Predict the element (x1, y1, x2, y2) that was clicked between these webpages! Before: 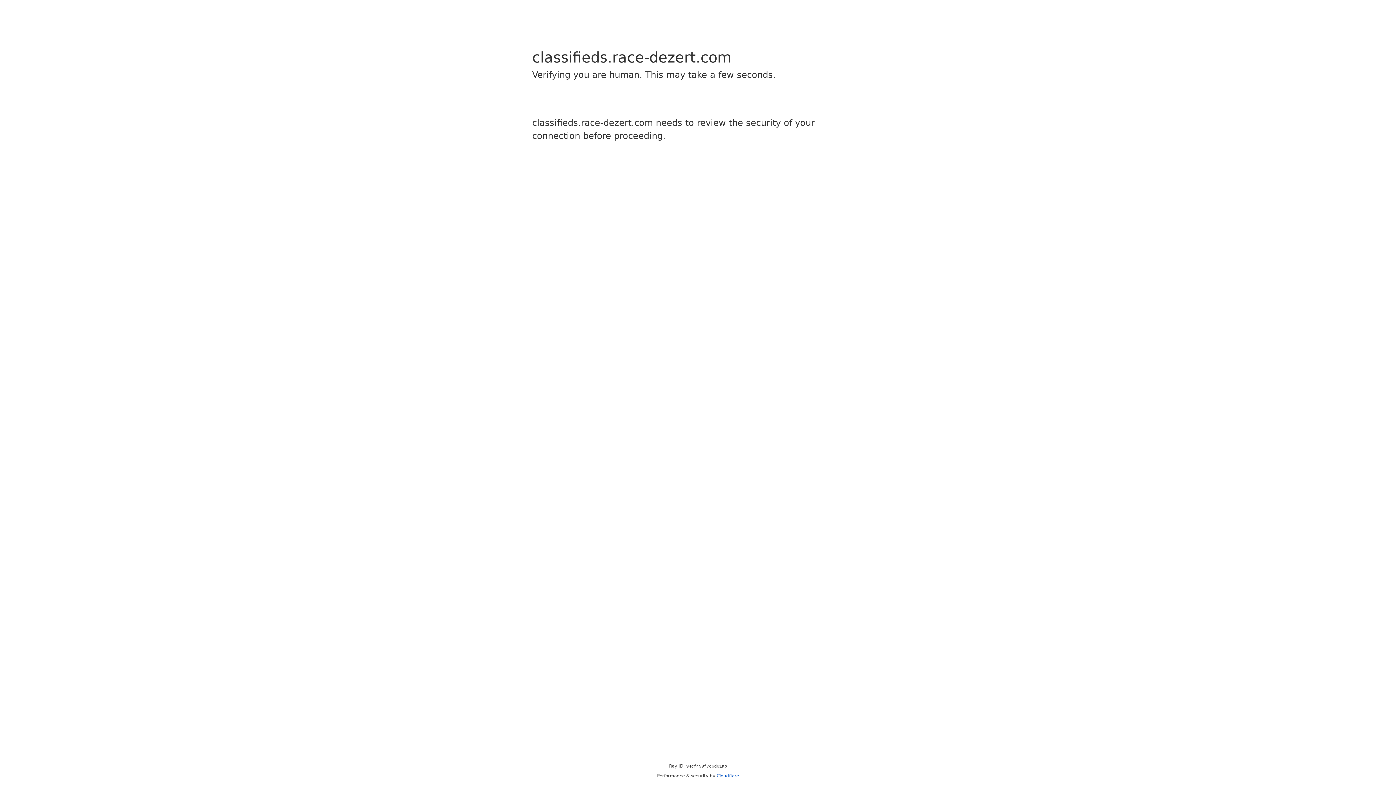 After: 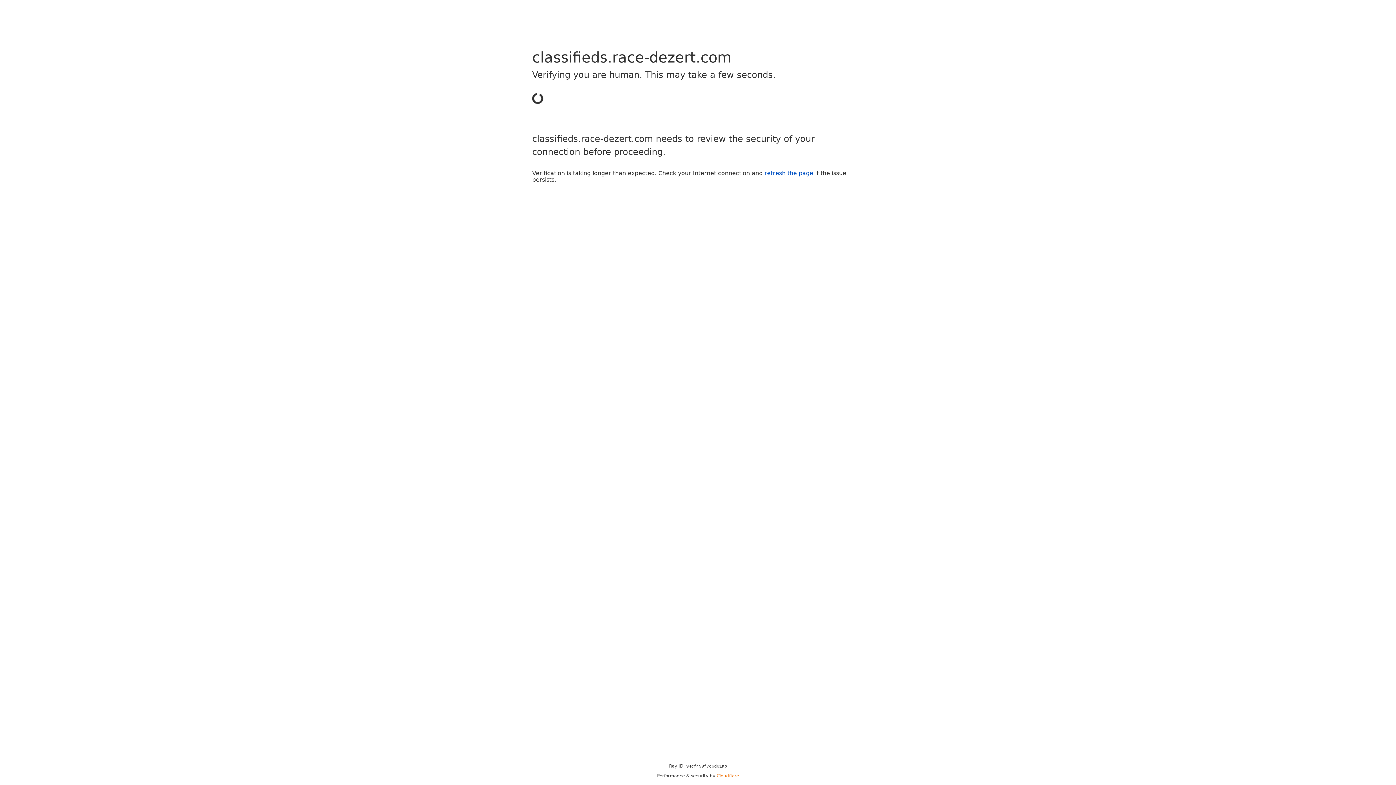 Action: bbox: (716, 773, 739, 778) label: Cloudflare